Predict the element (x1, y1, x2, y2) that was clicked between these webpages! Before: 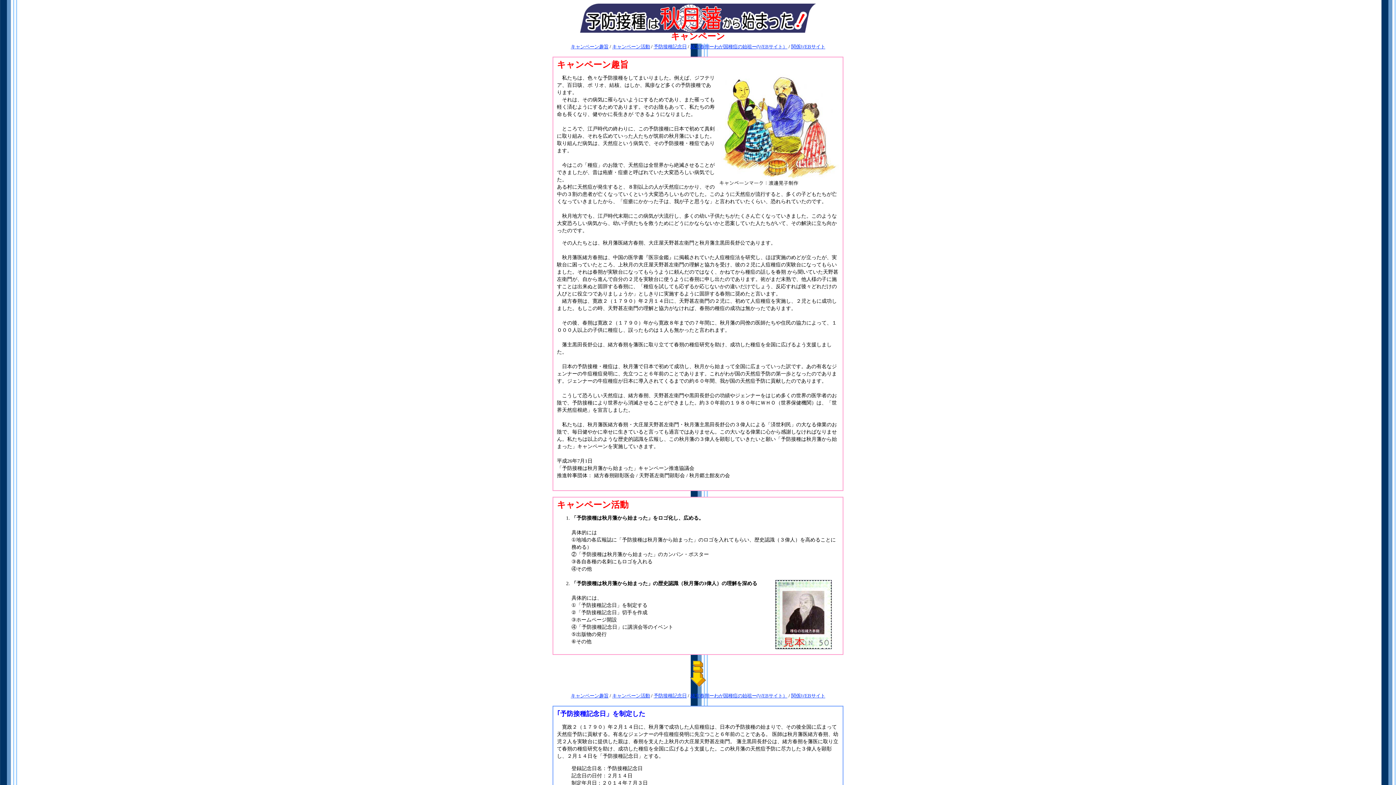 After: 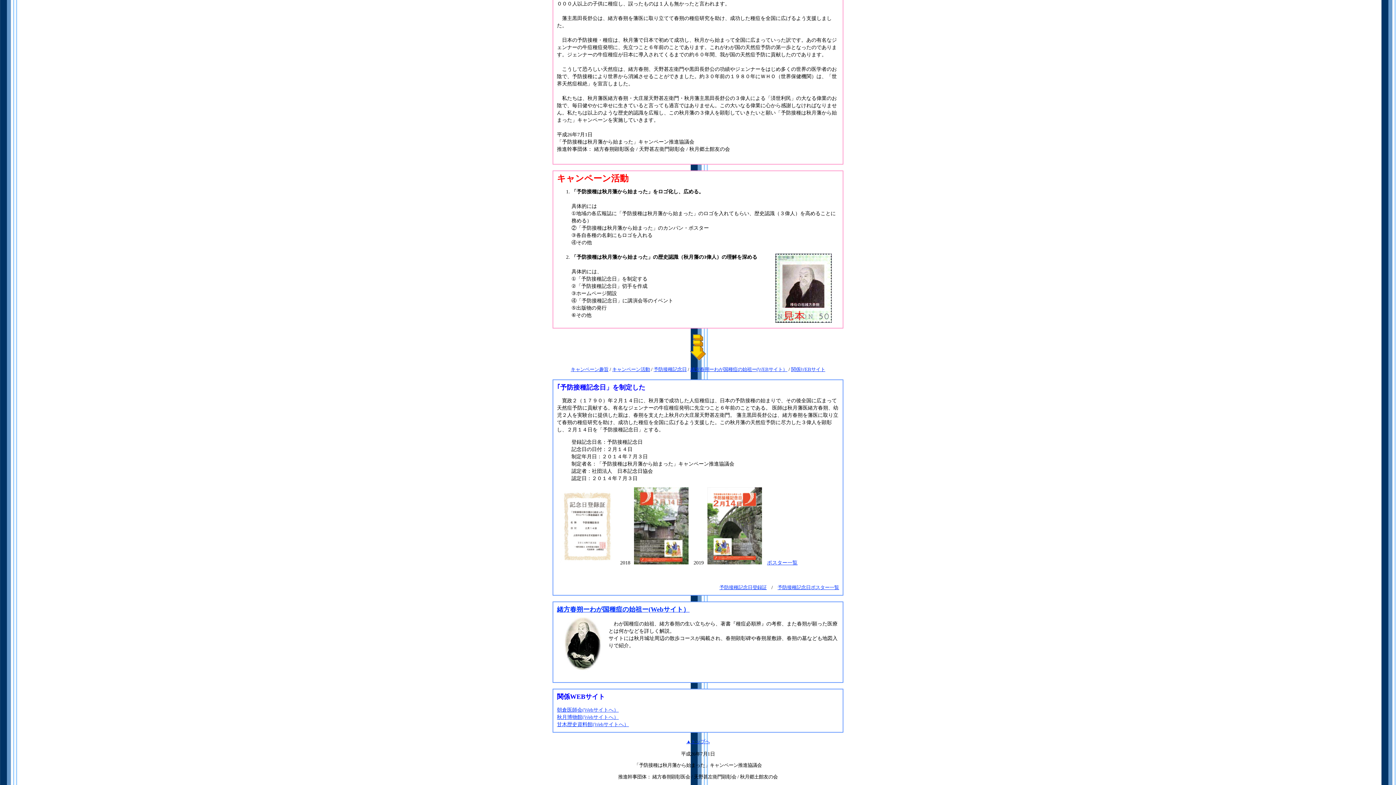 Action: bbox: (791, 44, 825, 49) label: 関係WEBサイト